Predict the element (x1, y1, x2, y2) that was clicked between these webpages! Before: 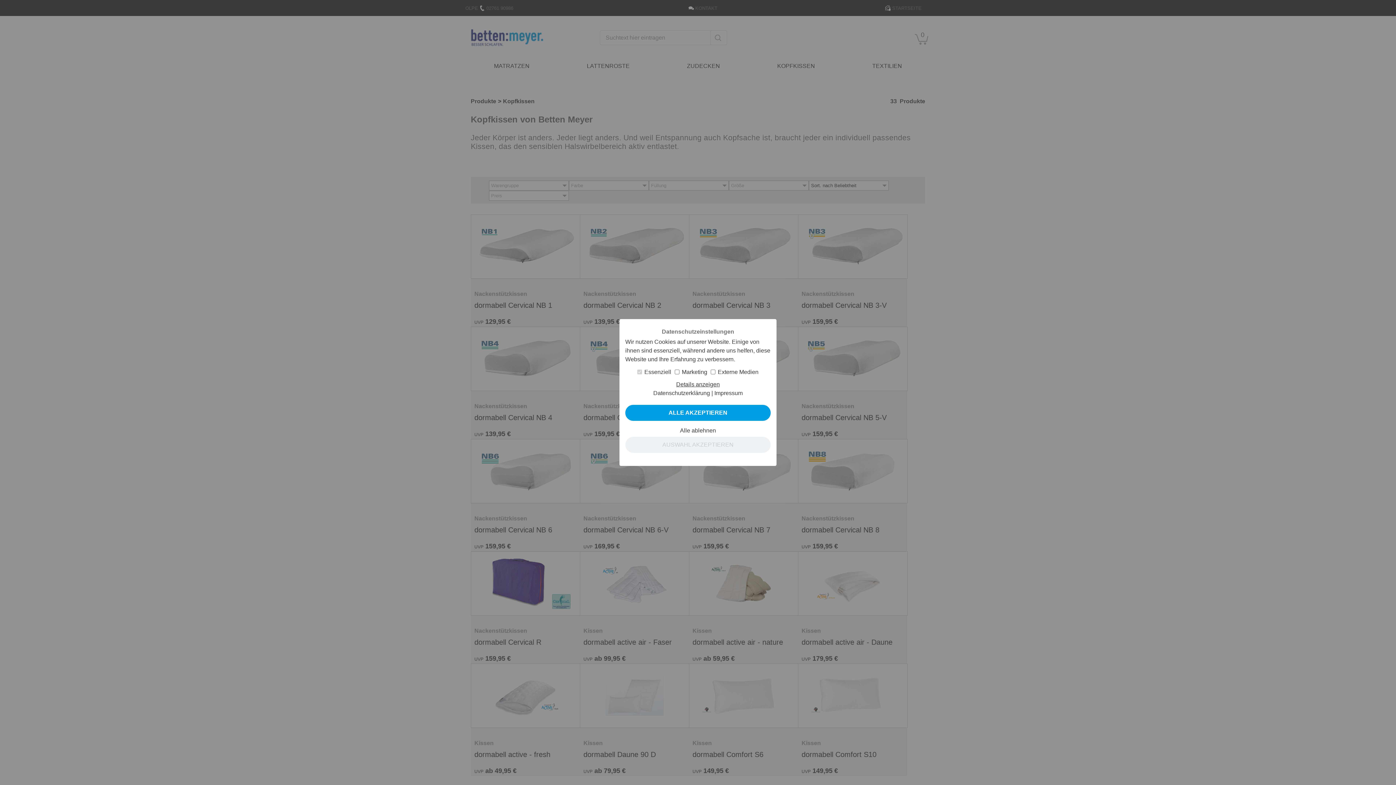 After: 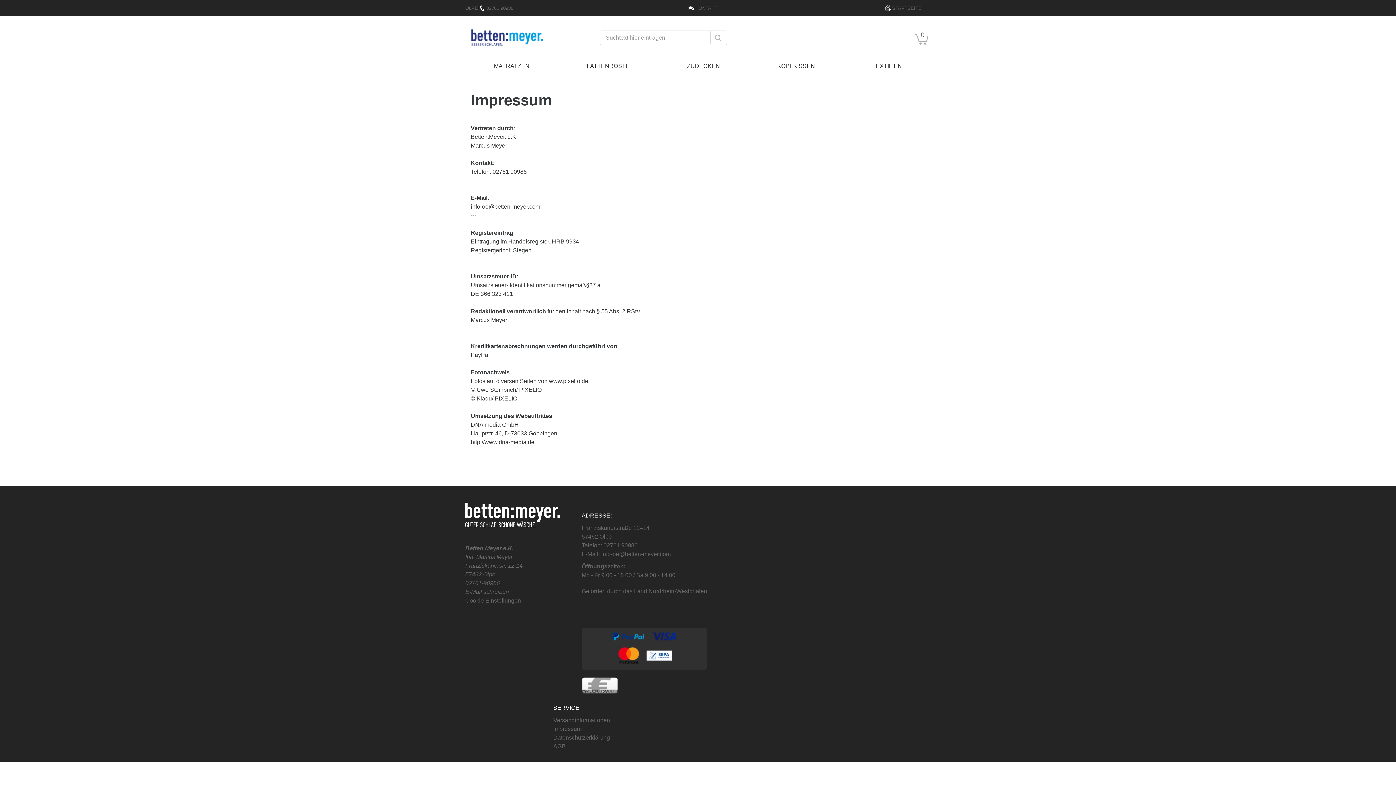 Action: label: Impressum bbox: (714, 390, 742, 396)